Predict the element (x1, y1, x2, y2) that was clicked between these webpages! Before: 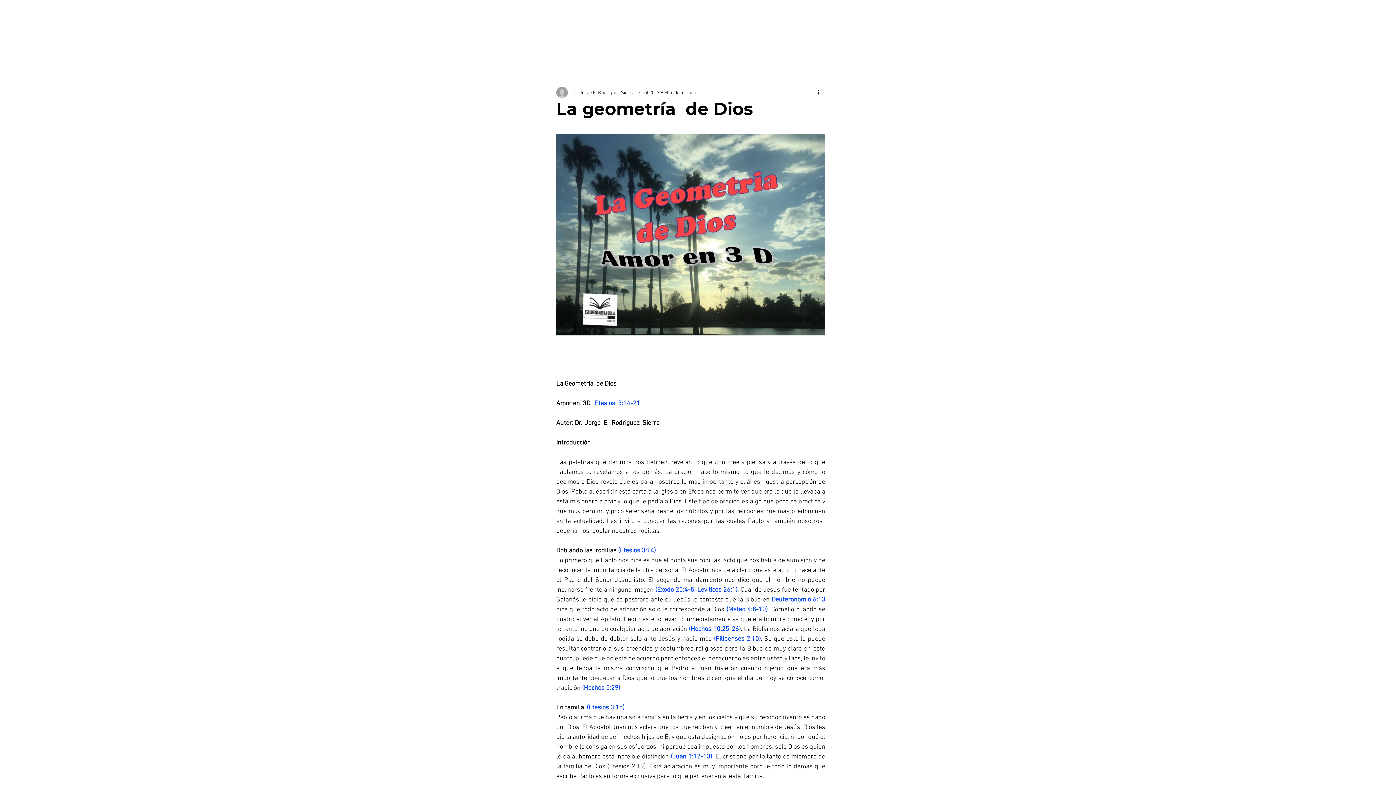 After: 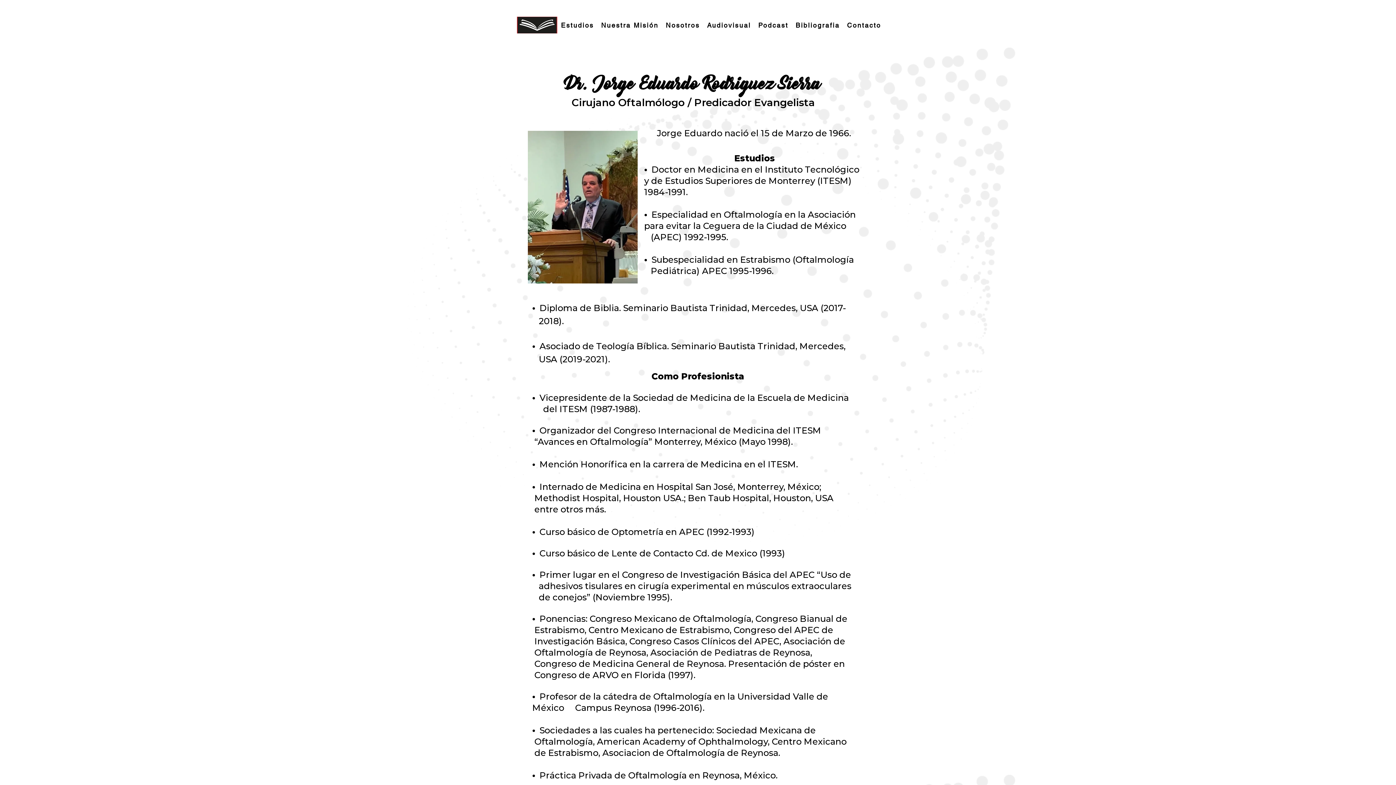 Action: label: Nosotros bbox: (662, 17, 703, 33)